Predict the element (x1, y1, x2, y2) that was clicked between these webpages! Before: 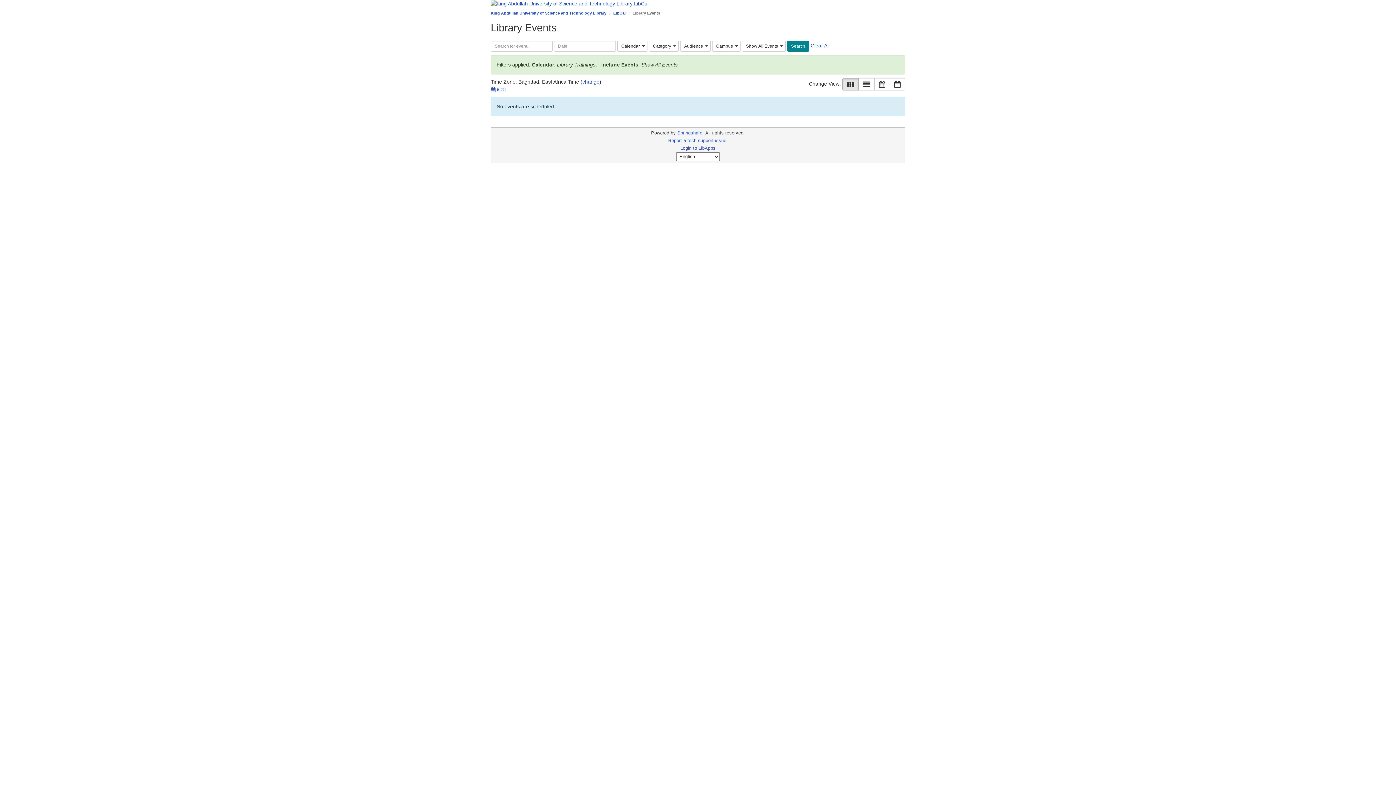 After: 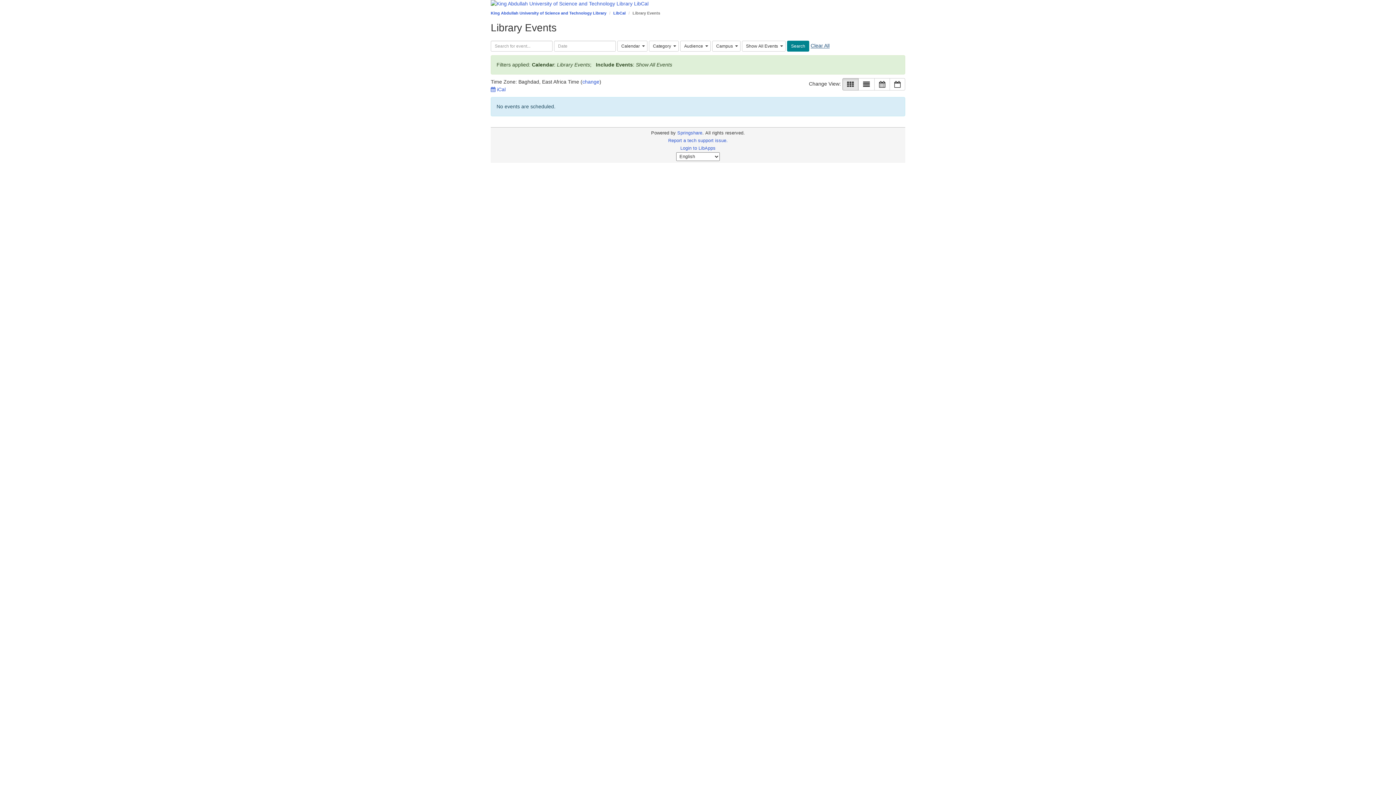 Action: label: Clear All bbox: (810, 42, 829, 48)